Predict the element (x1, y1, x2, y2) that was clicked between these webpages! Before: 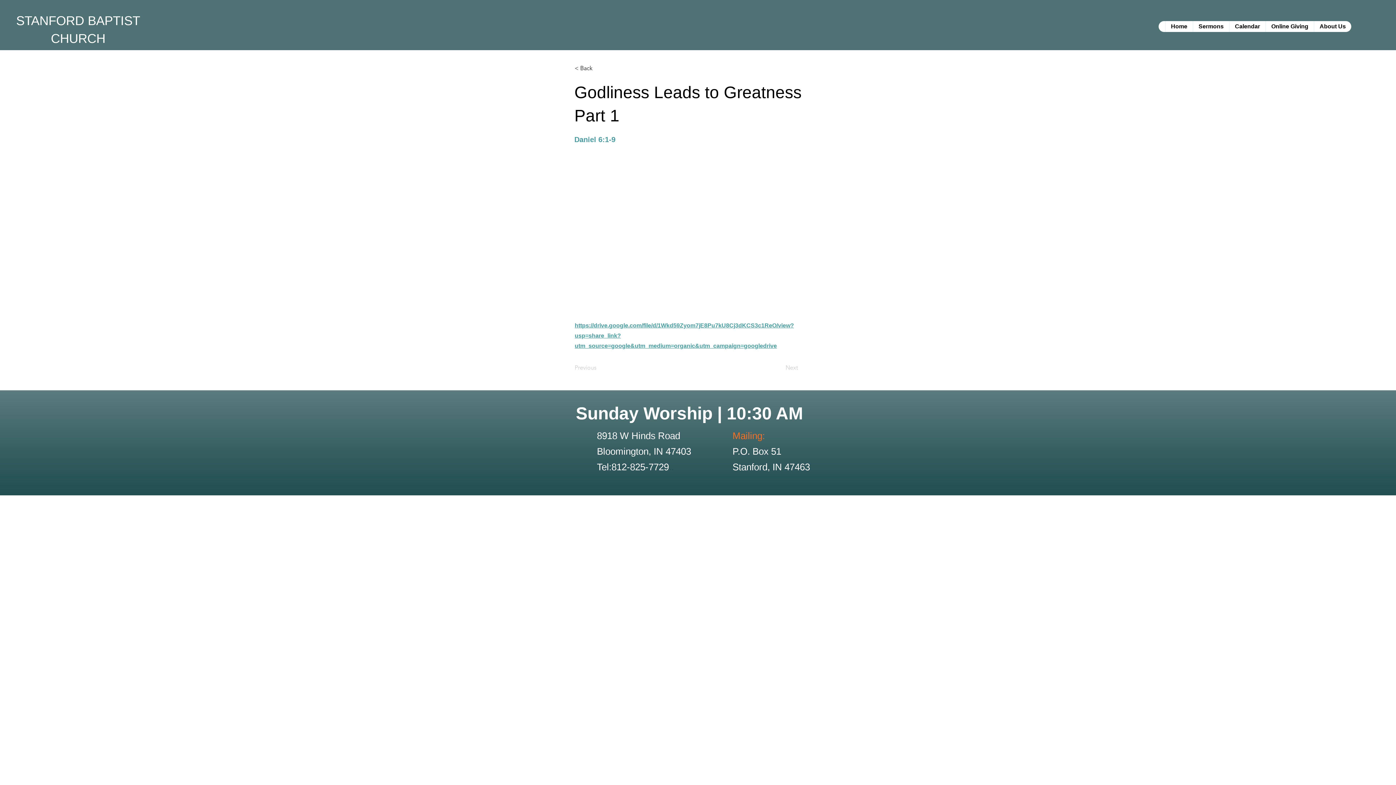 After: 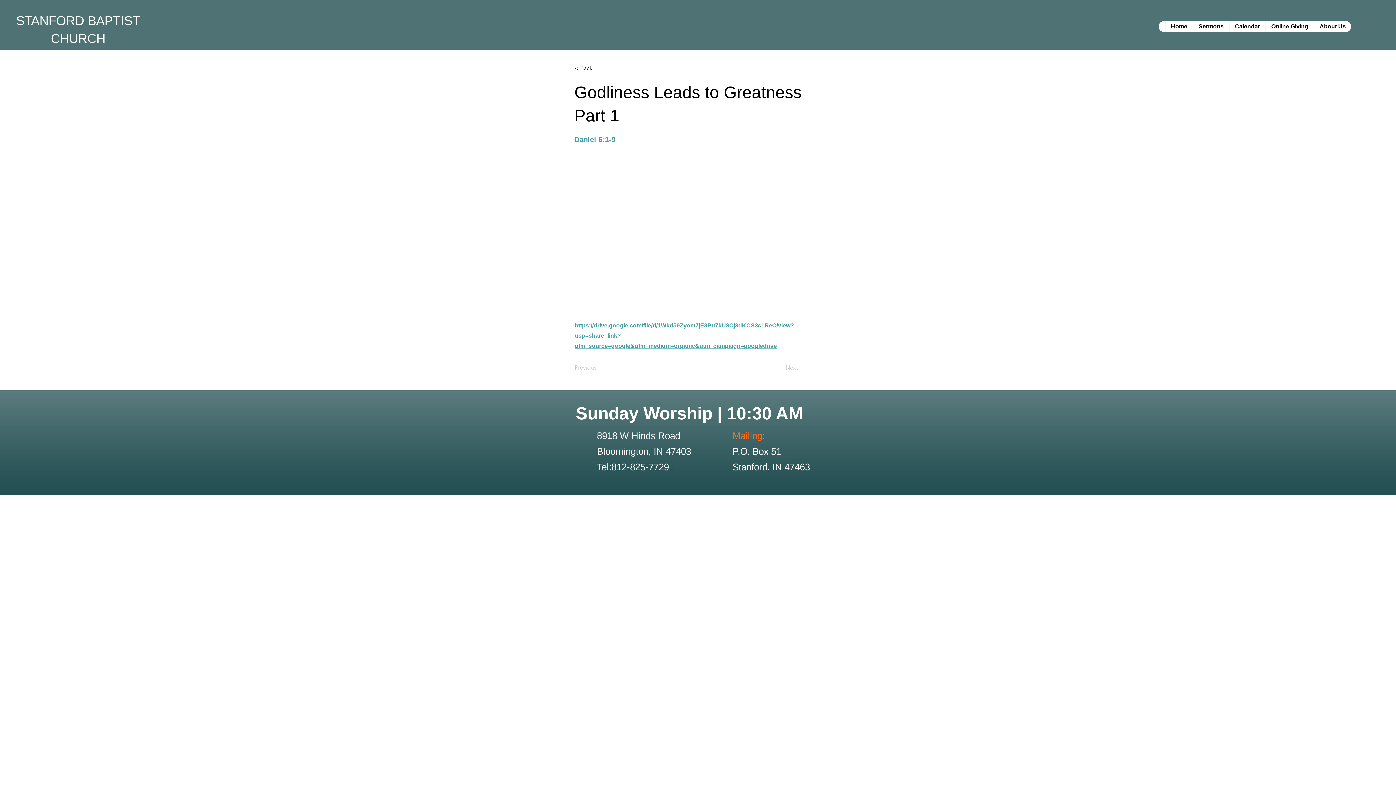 Action: bbox: (611, 461, 669, 472) label: 812-825-7729